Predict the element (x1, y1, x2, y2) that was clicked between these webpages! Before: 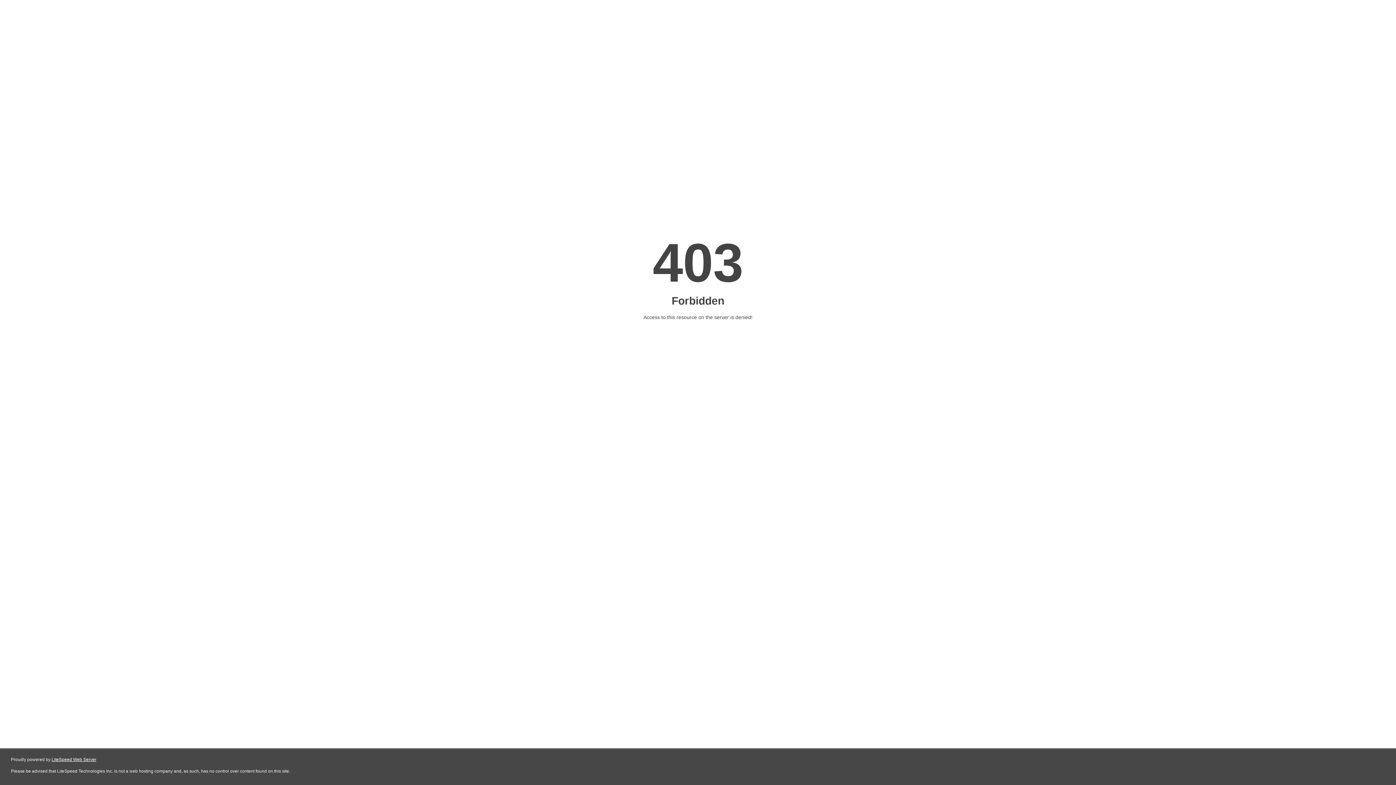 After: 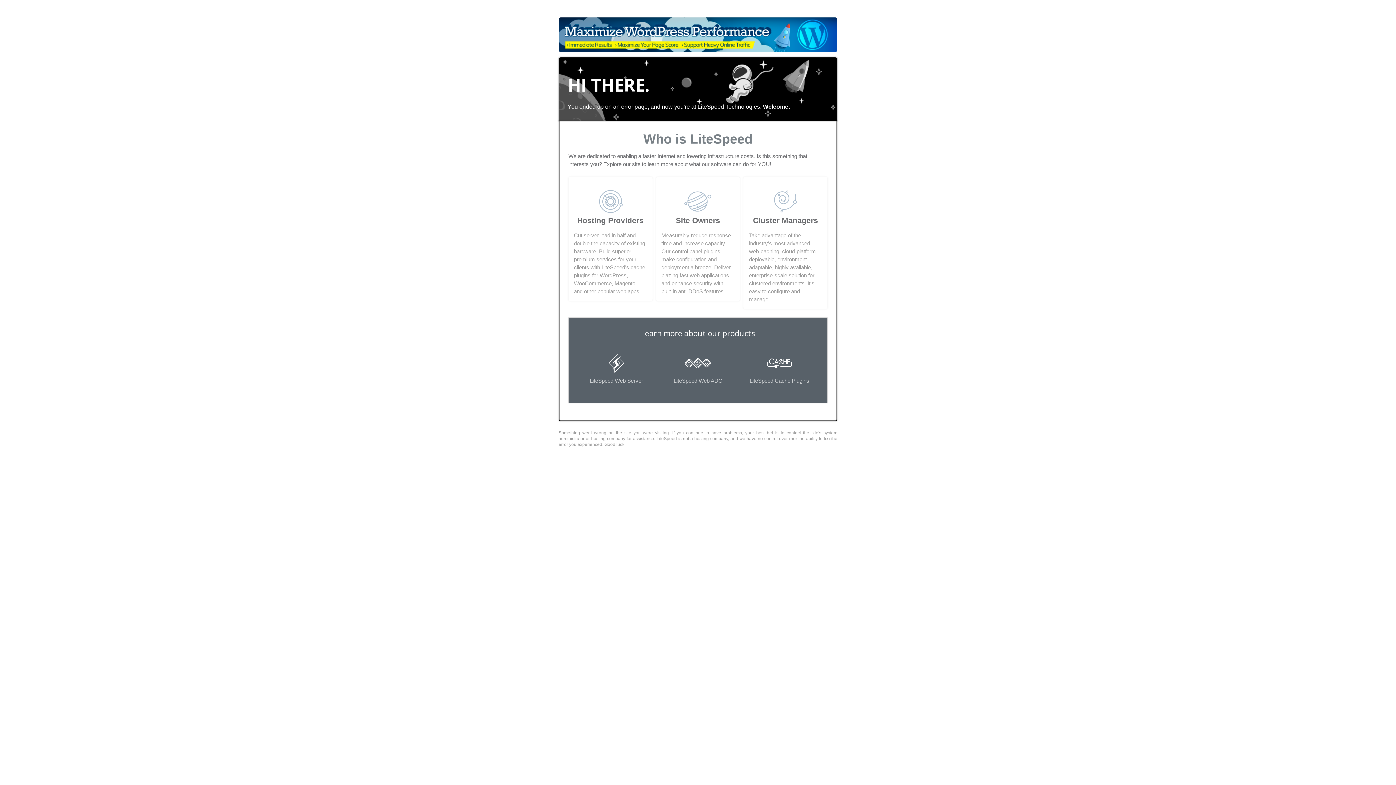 Action: label: LiteSpeed Web Server bbox: (51, 757, 96, 762)